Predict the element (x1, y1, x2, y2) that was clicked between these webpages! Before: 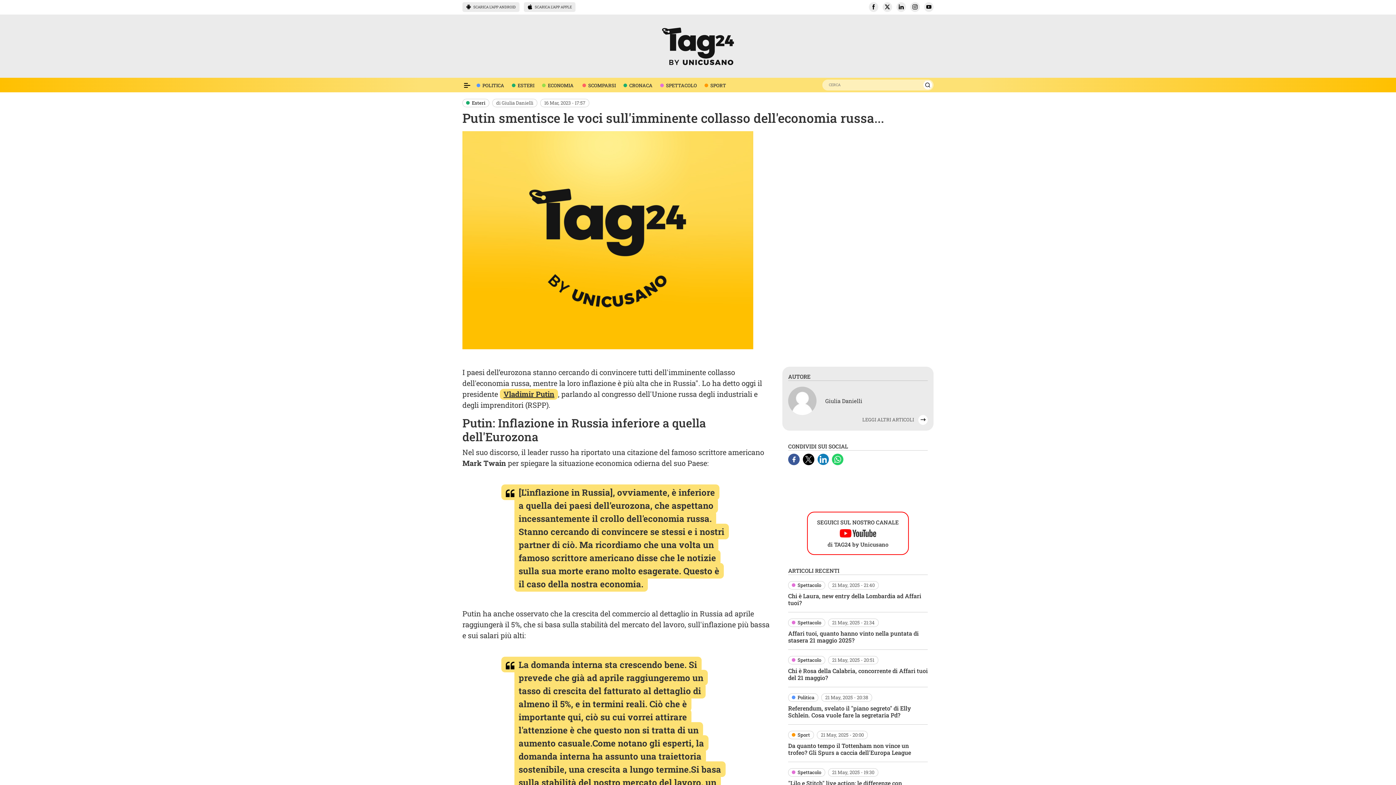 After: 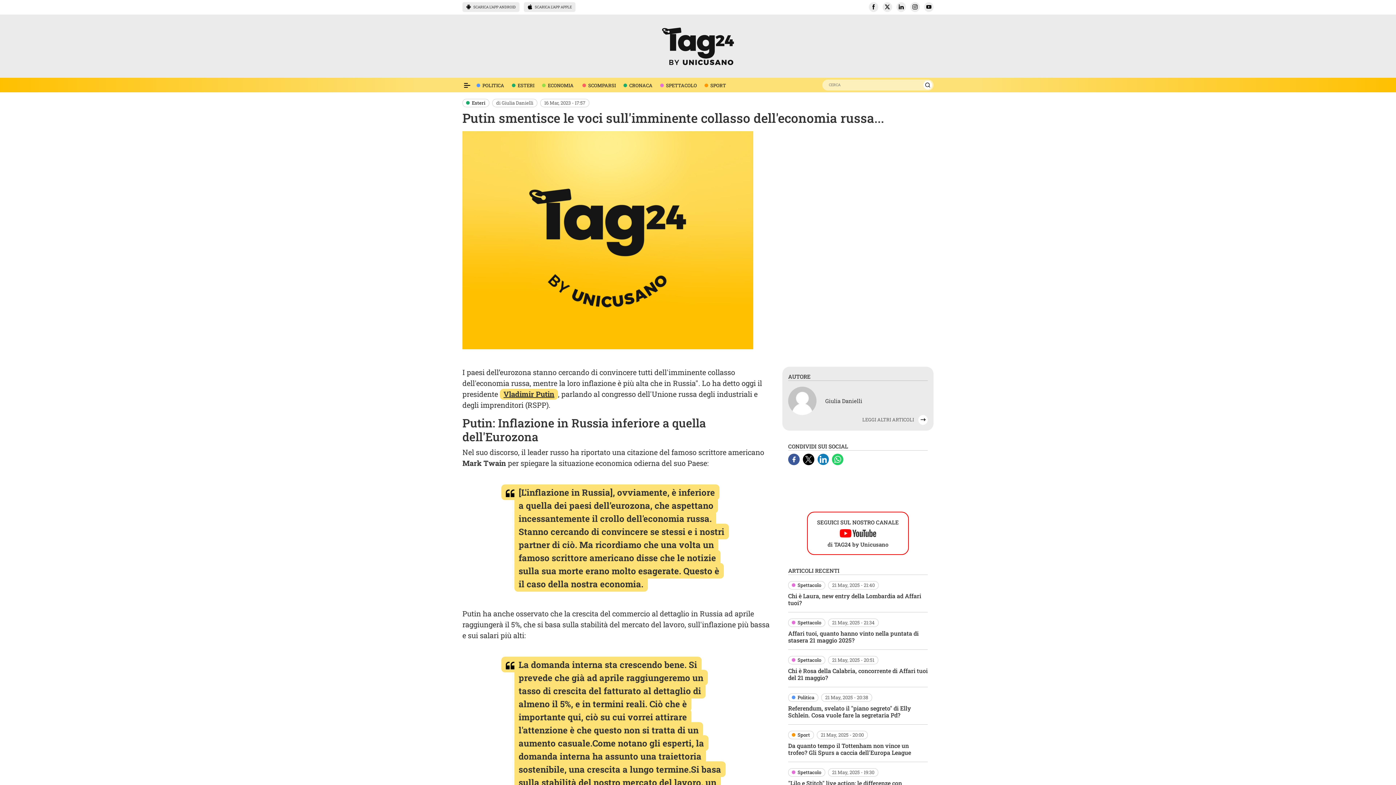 Action: label: SEGUICI SUL NOSTRO CANALE

di TAG24 by Unicusano bbox: (782, 512, 933, 555)